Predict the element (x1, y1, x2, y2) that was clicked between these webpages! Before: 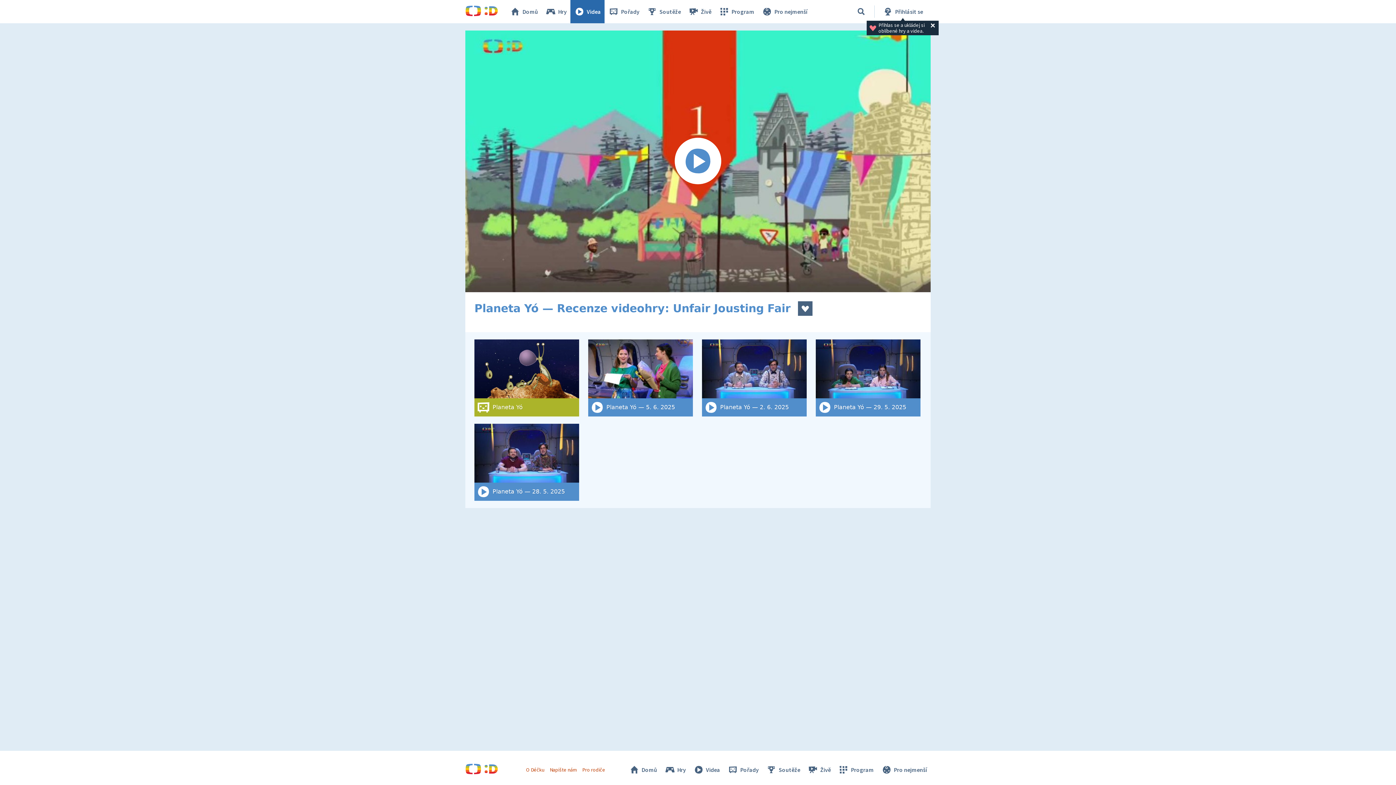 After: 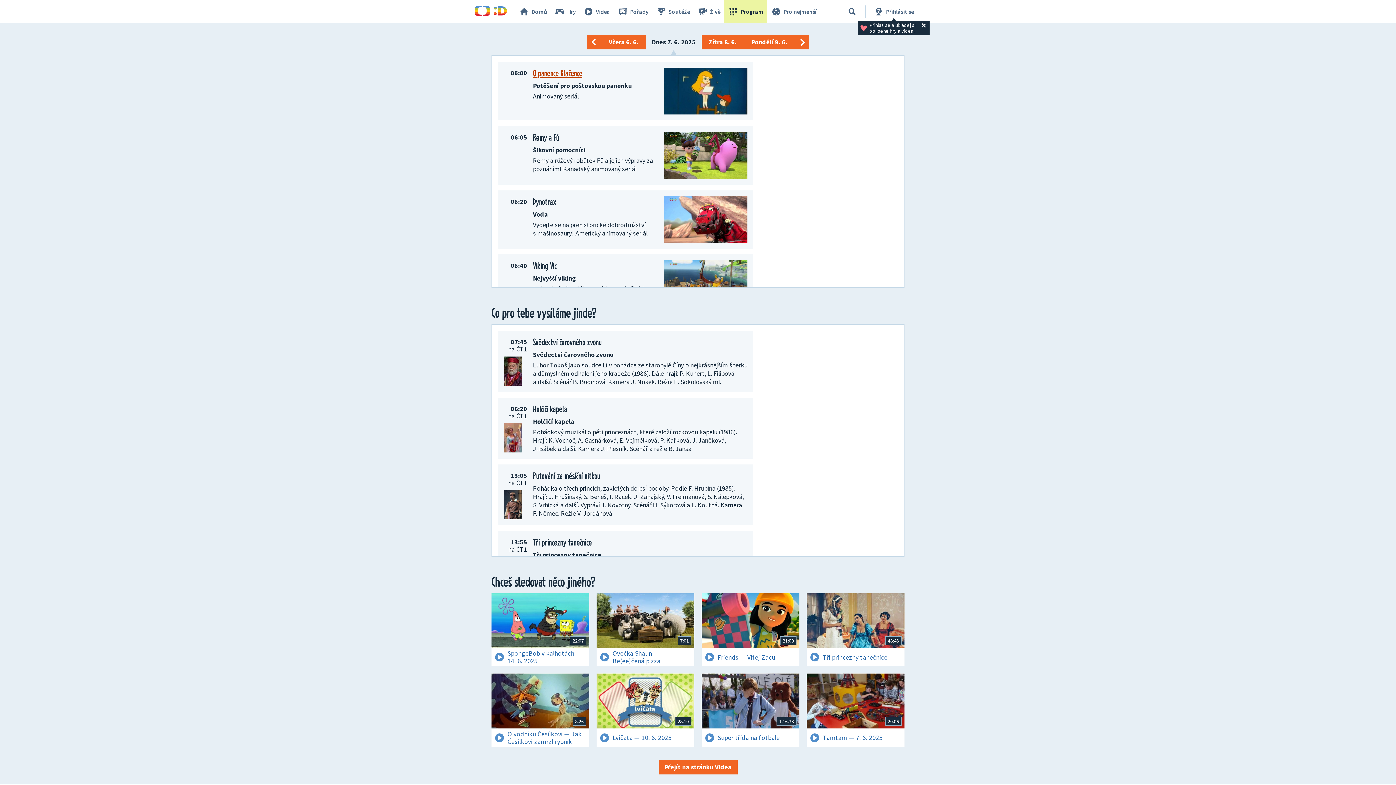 Action: bbox: (834, 762, 877, 777) label: Program